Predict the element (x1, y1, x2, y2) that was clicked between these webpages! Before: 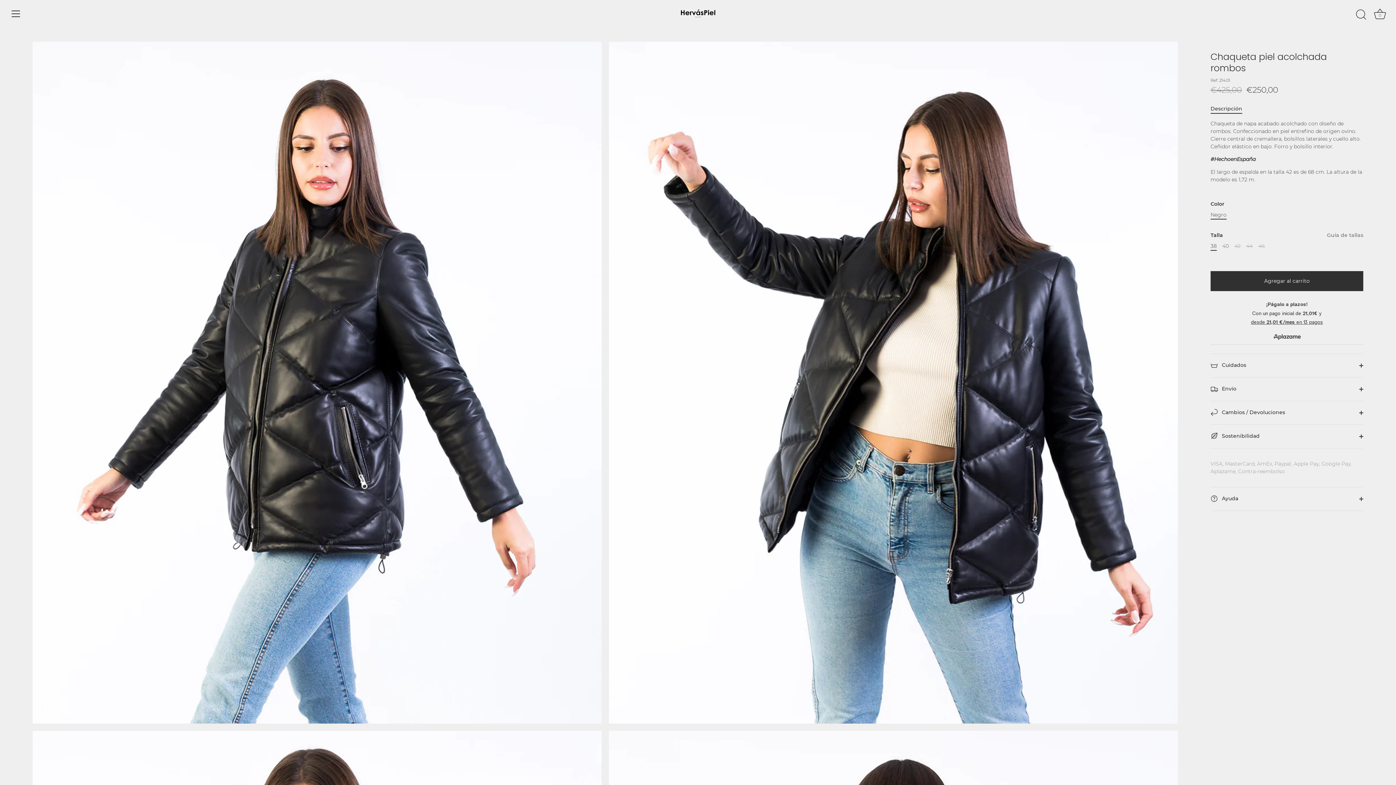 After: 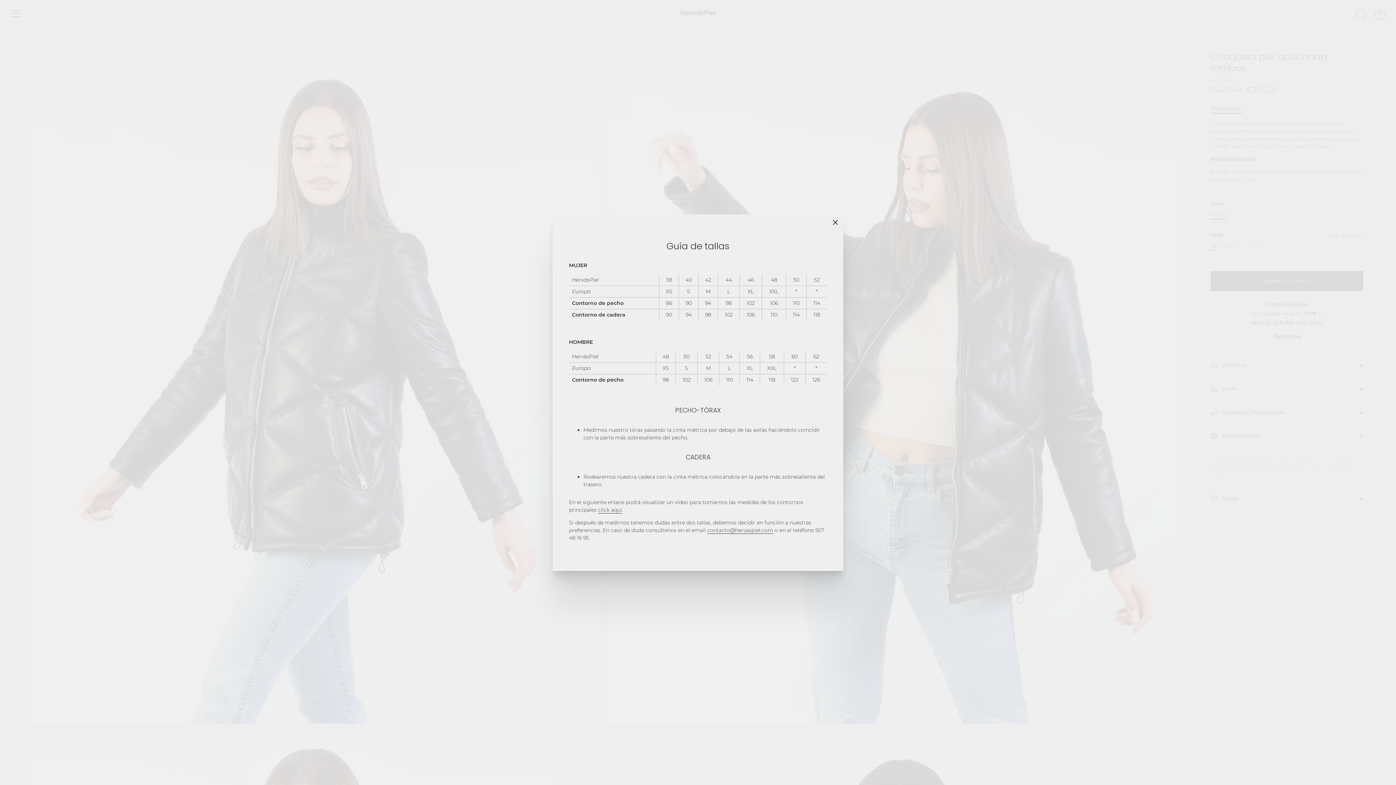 Action: label: Guía de tallas bbox: (1327, 232, 1363, 238)